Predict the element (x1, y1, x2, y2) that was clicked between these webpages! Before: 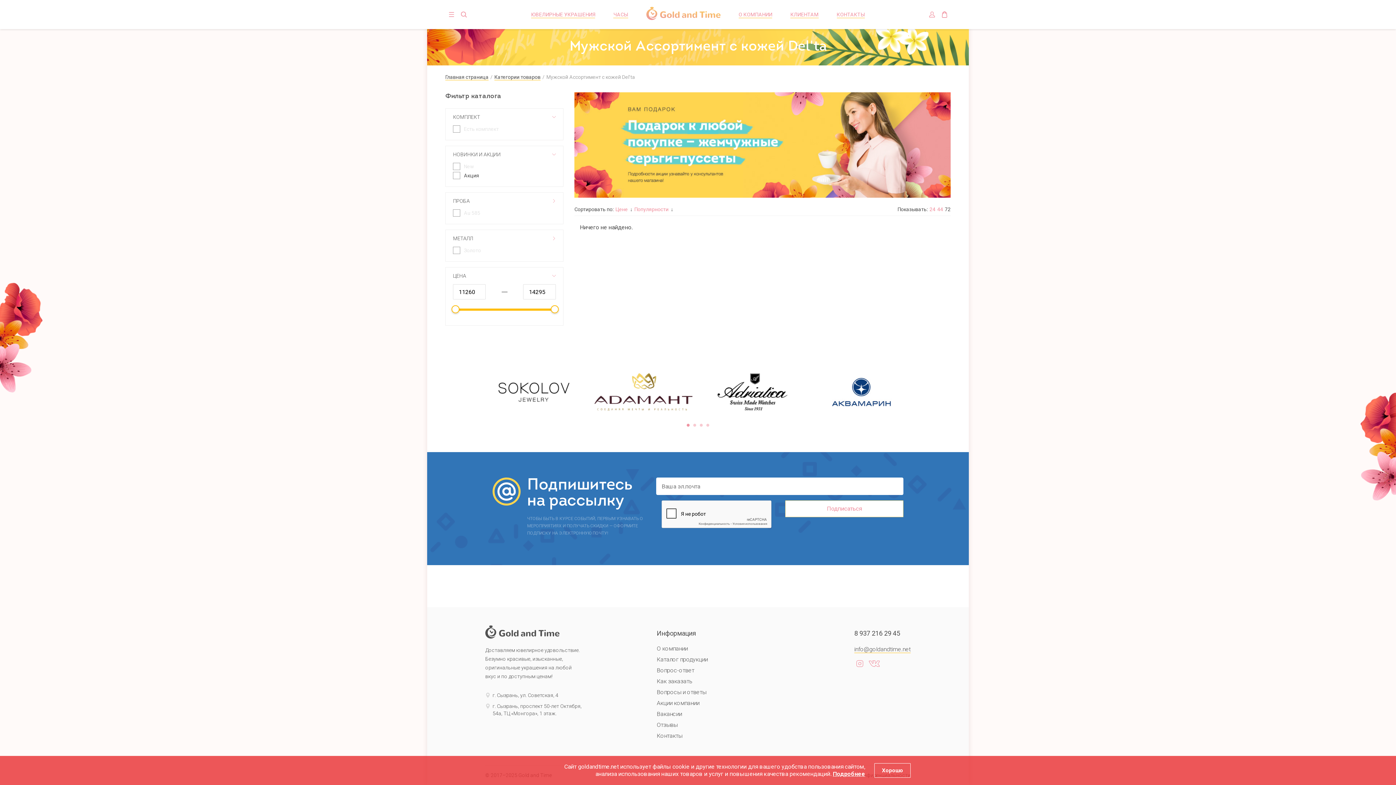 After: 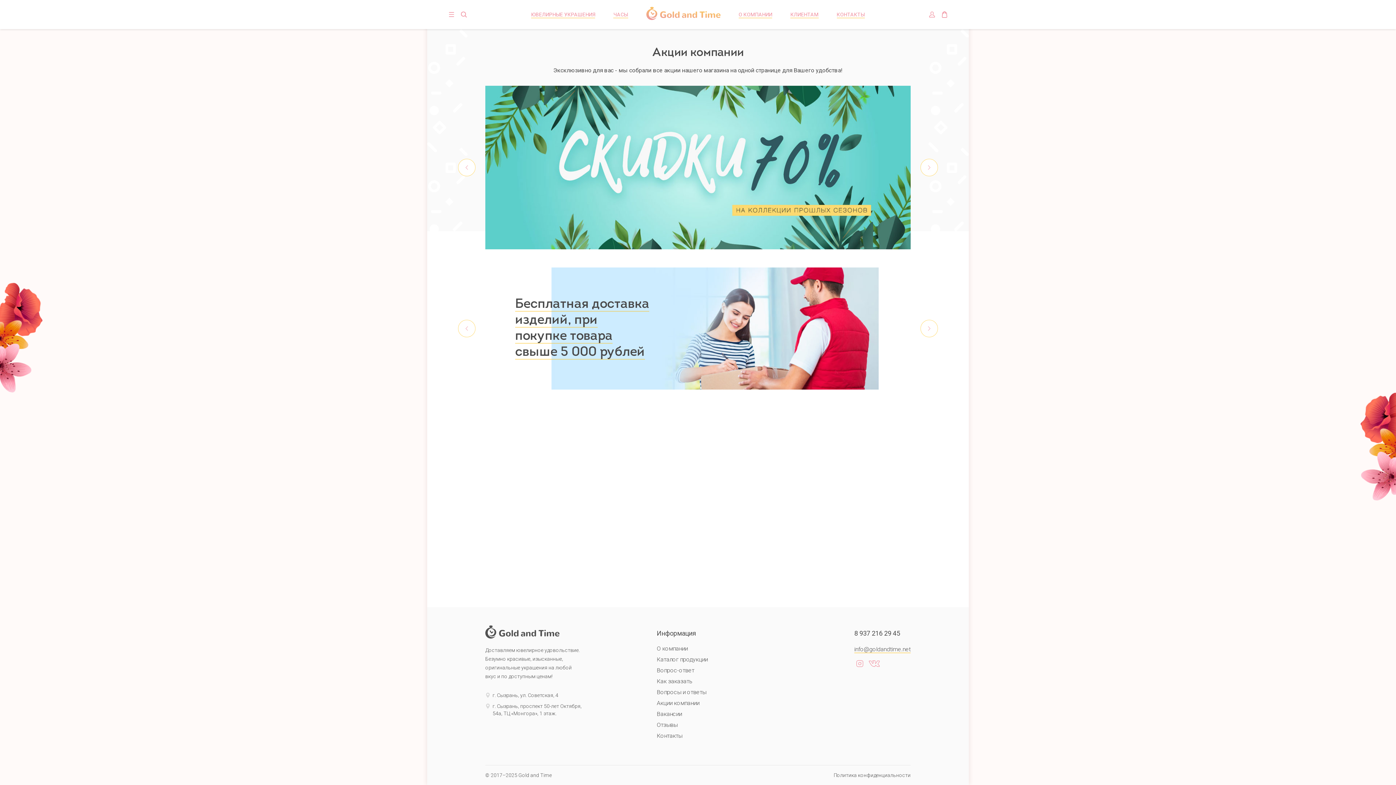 Action: bbox: (656, 700, 699, 706) label: Акции компании